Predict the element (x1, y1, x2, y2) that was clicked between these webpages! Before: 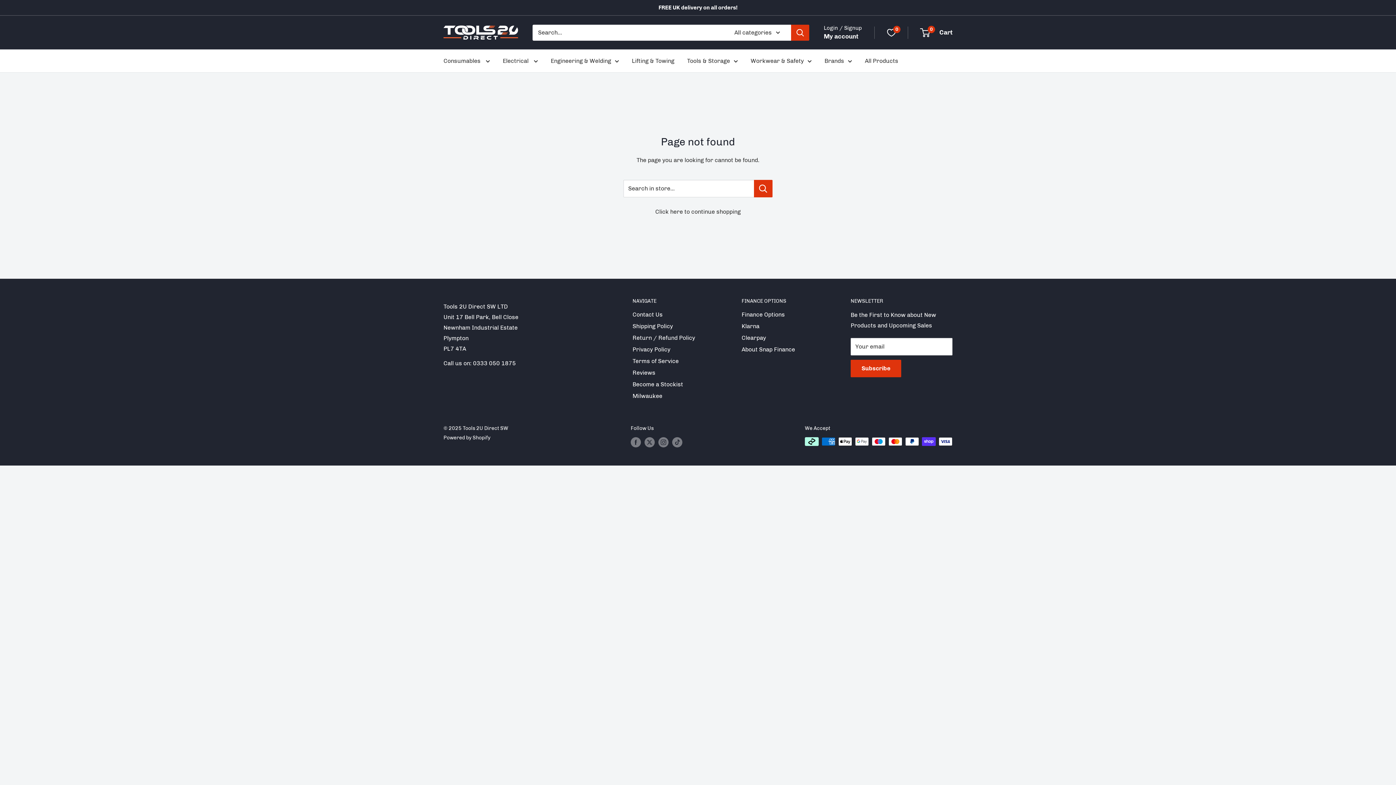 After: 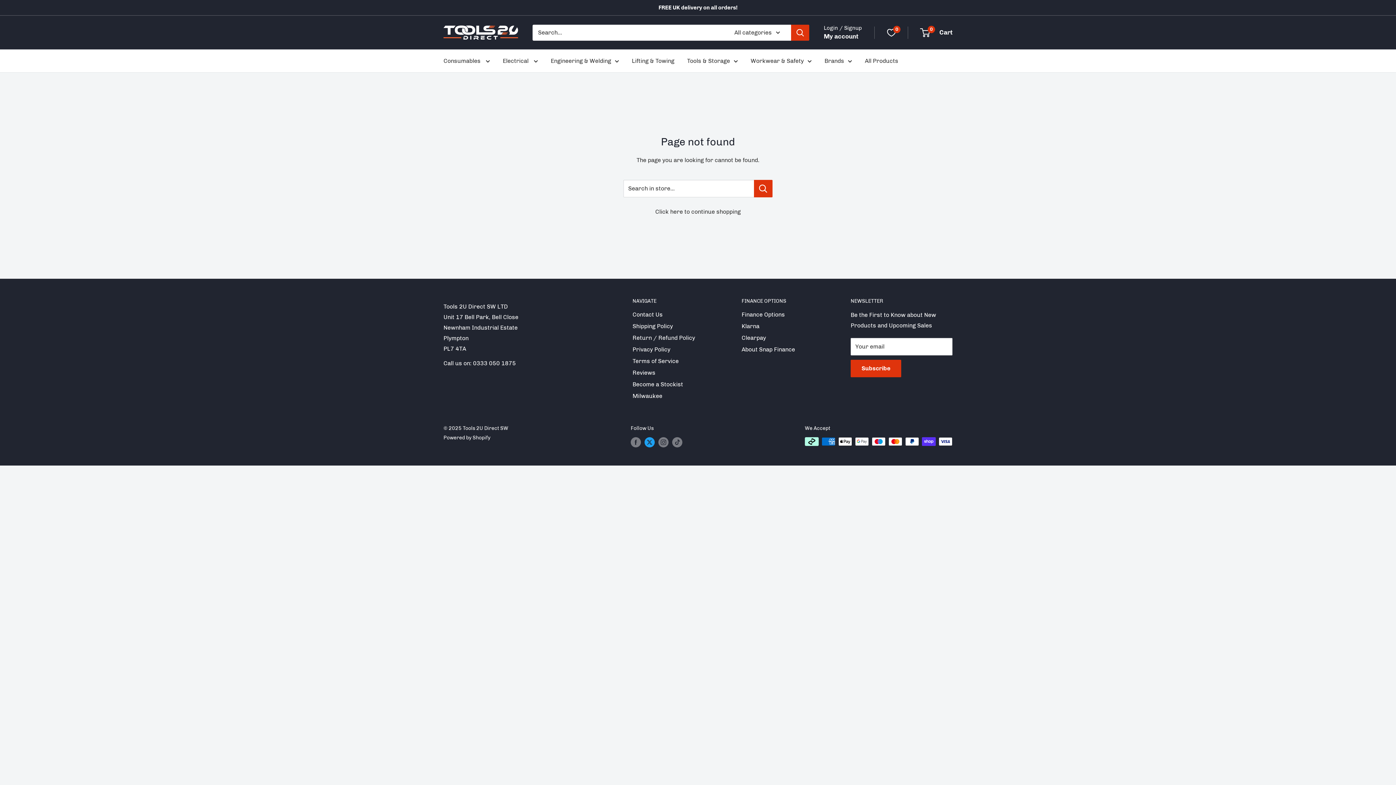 Action: bbox: (644, 437, 654, 447) label: Follow us on Twitter